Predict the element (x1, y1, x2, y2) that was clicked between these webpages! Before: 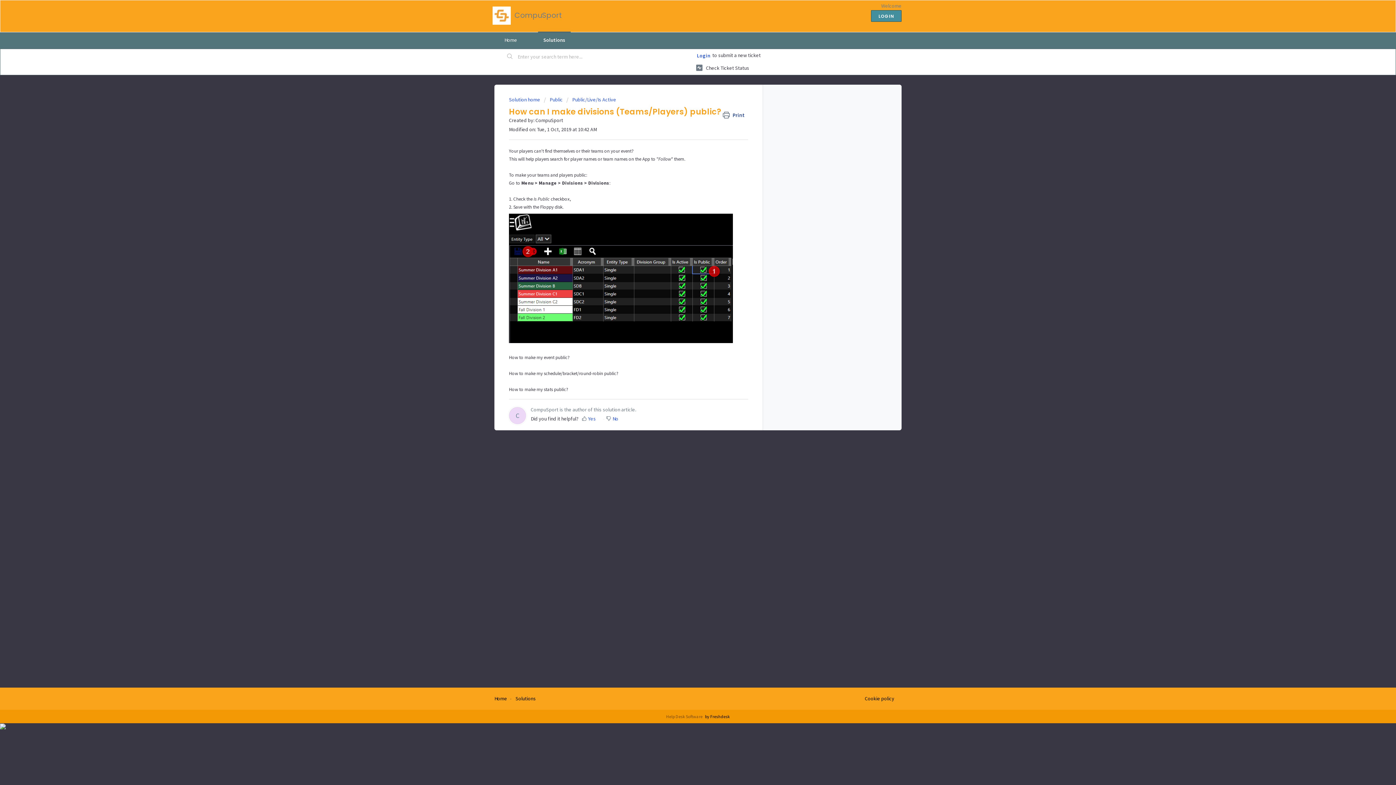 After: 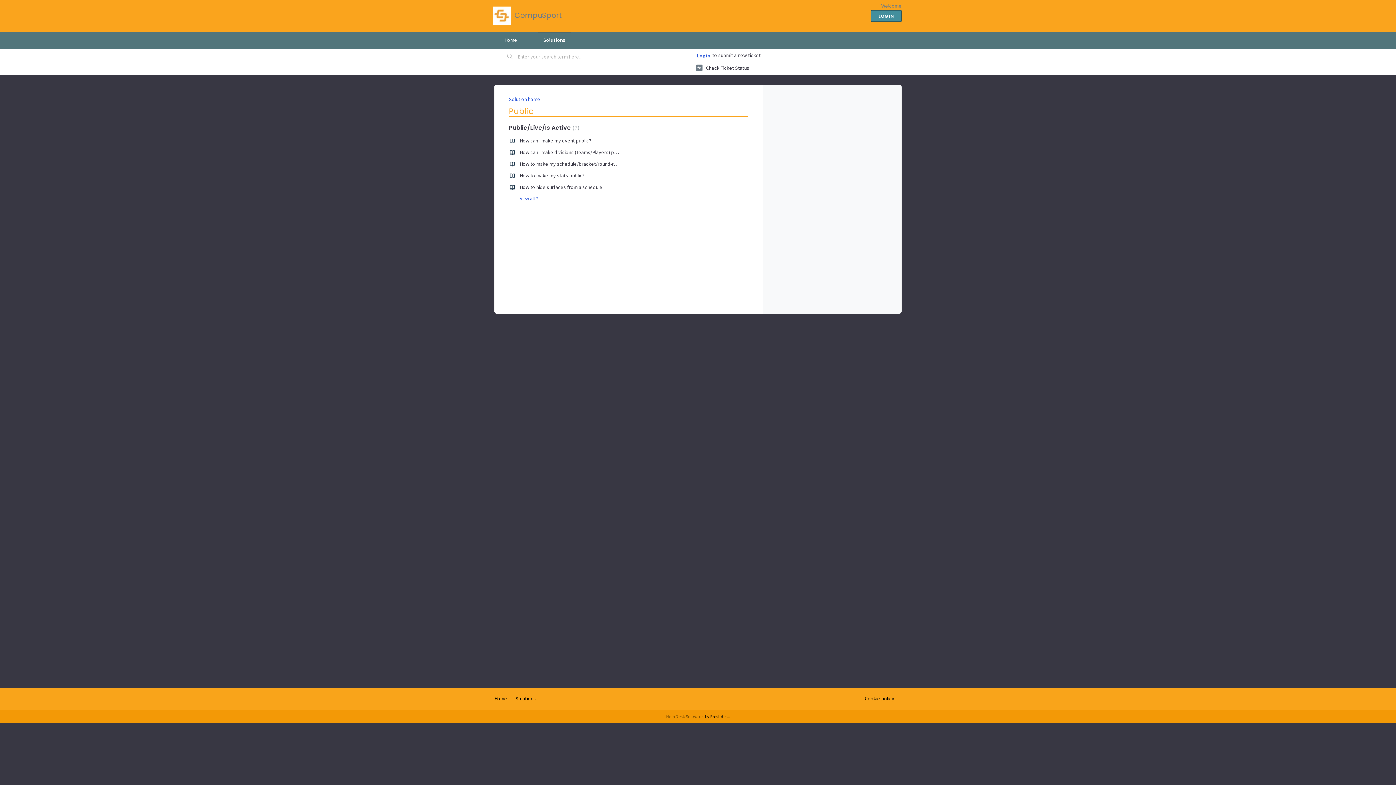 Action: bbox: (544, 96, 562, 102) label: Public